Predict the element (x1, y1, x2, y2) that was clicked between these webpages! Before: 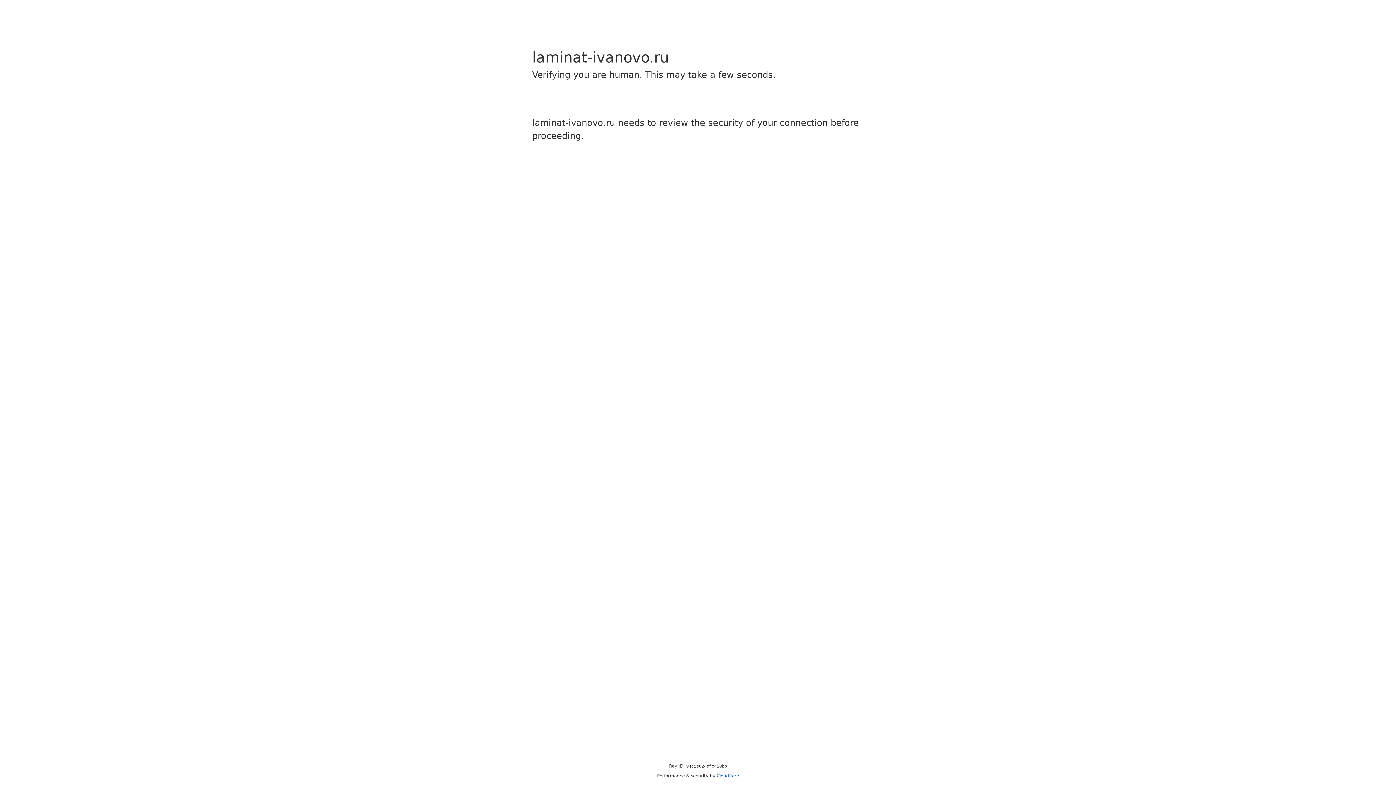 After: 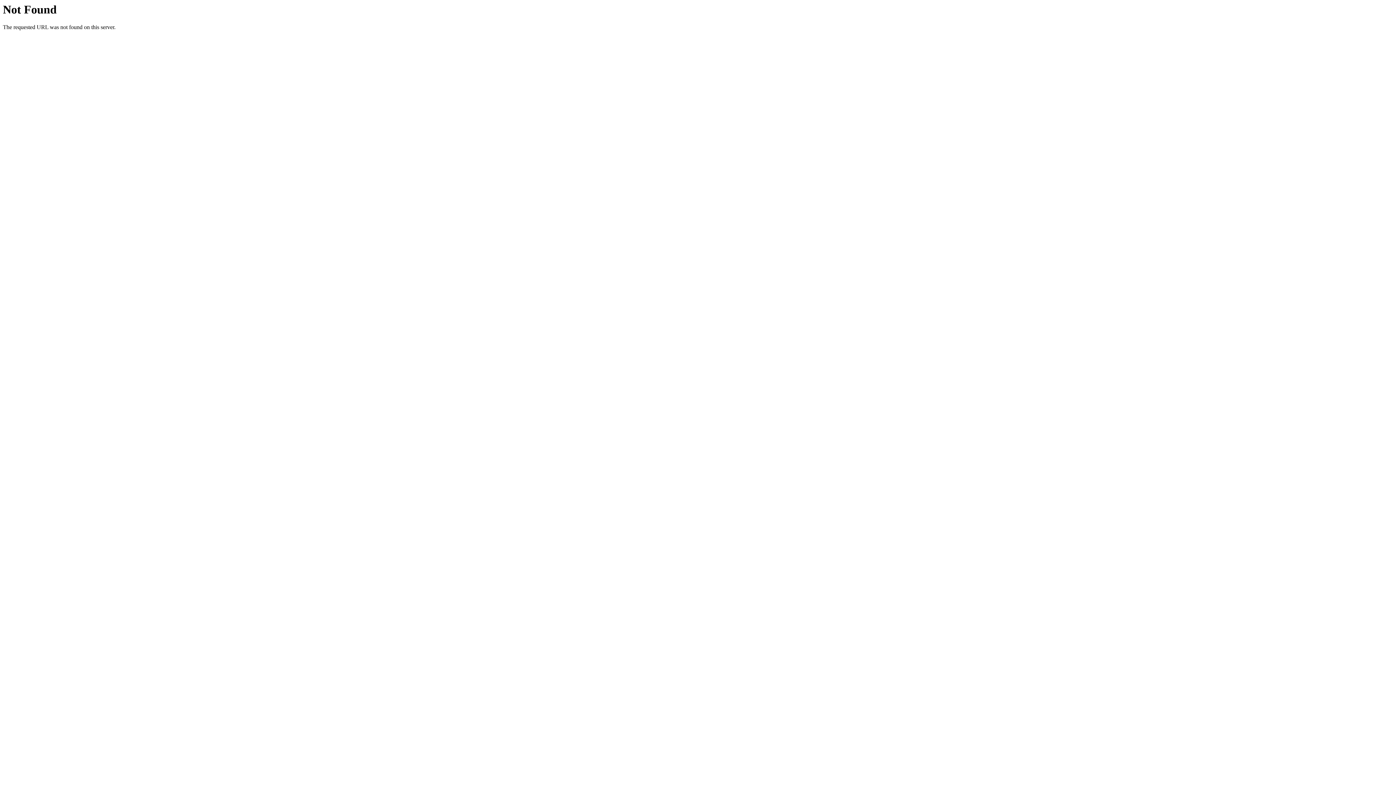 Action: bbox: (716, 773, 739, 778) label: Cloudflare